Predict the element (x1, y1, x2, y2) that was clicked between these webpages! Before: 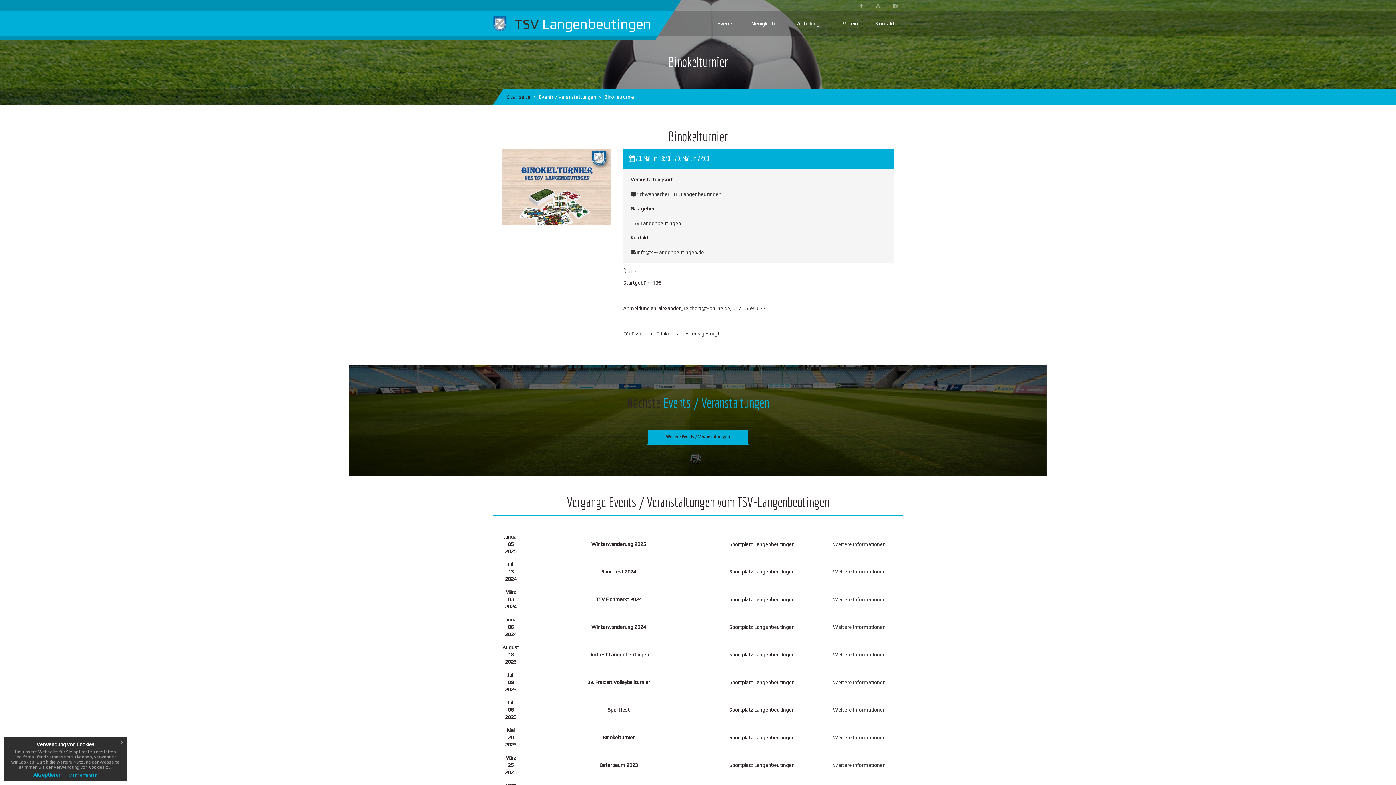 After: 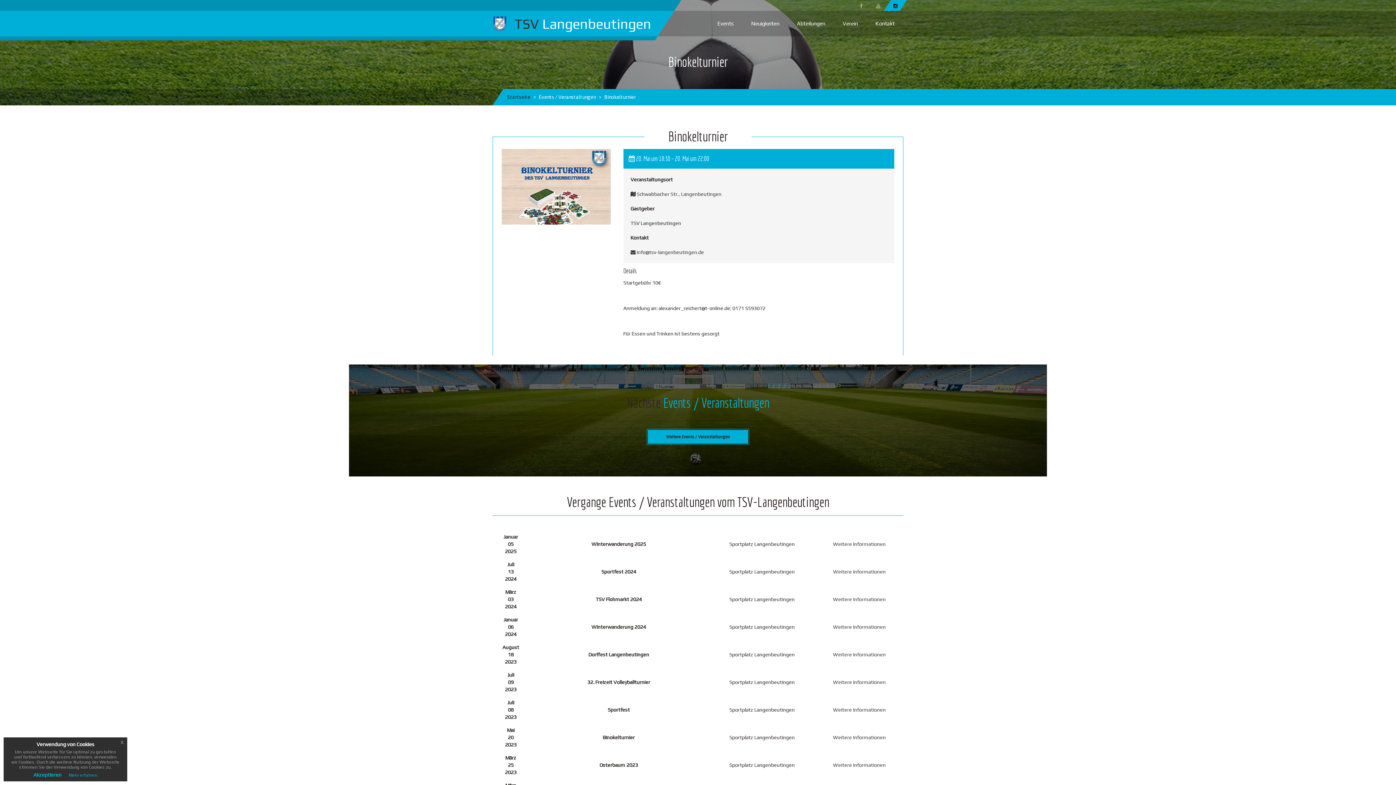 Action: bbox: (891, 0, 900, 10)